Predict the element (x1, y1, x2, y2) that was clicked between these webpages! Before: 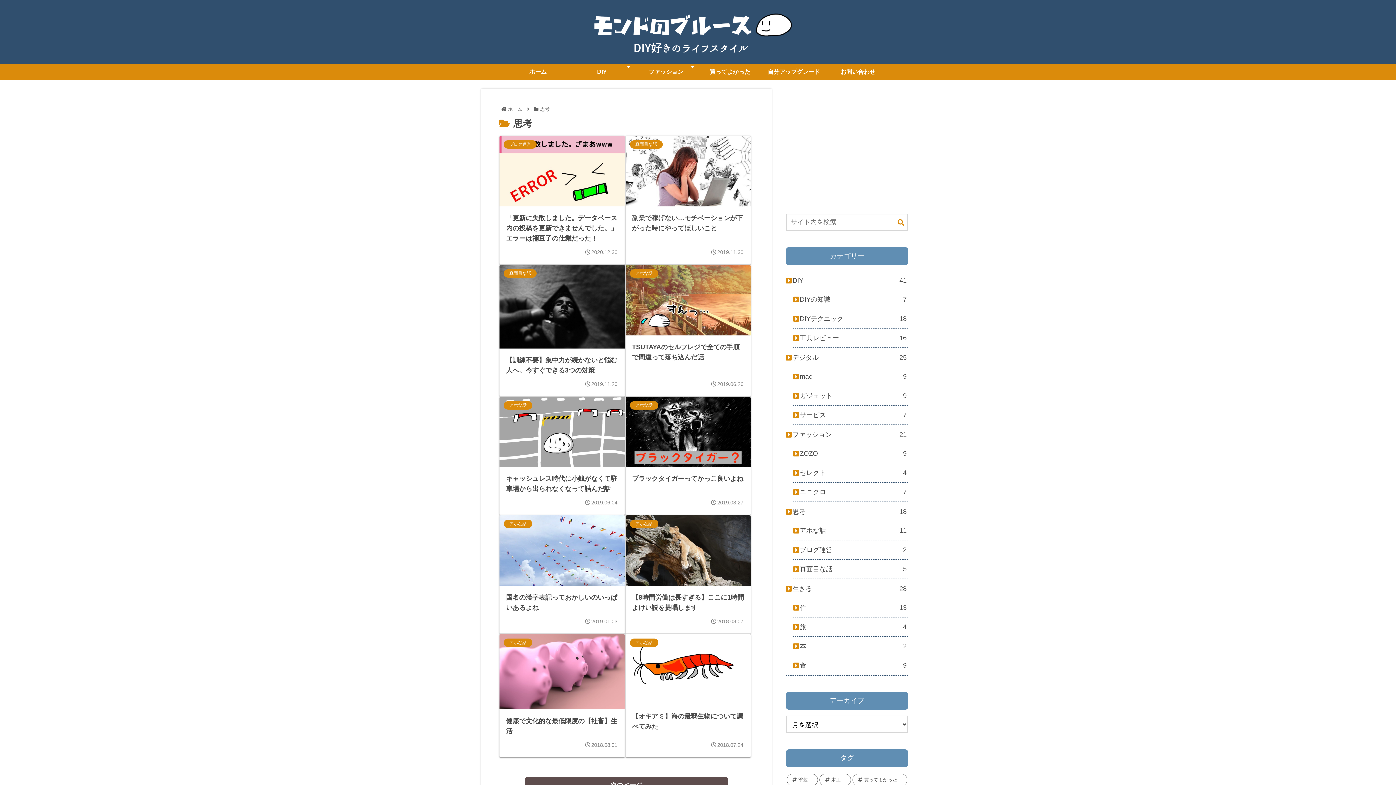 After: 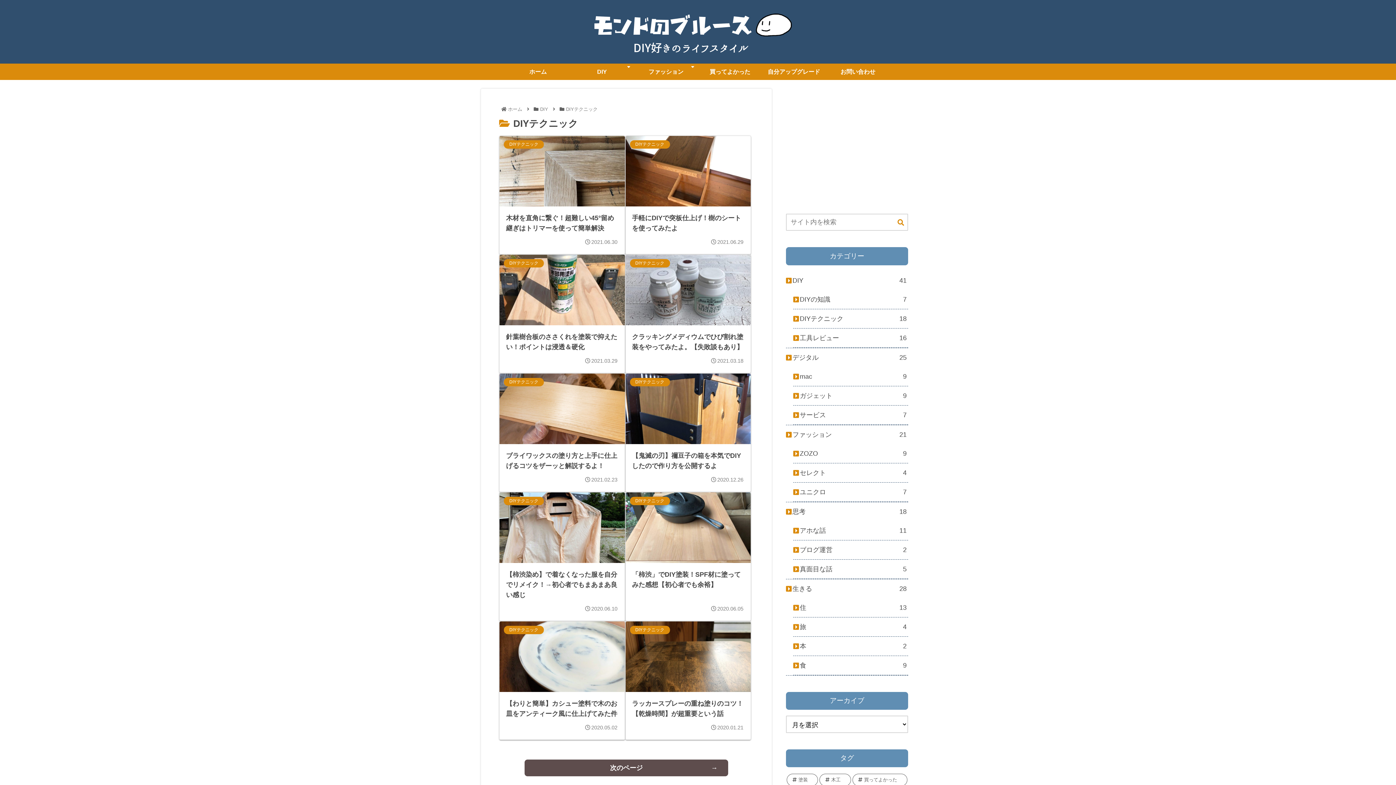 Action: label: DIYテクニック
18 bbox: (793, 309, 908, 328)